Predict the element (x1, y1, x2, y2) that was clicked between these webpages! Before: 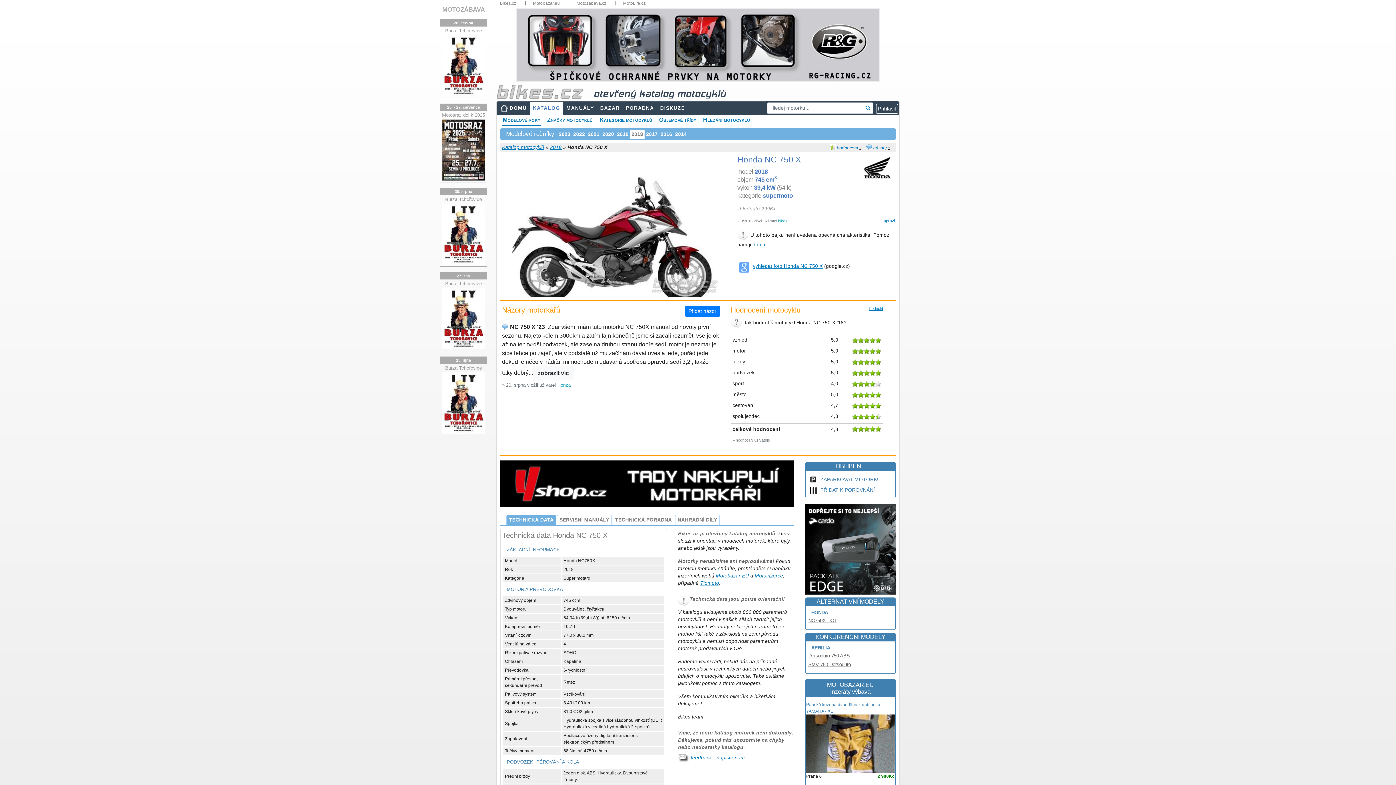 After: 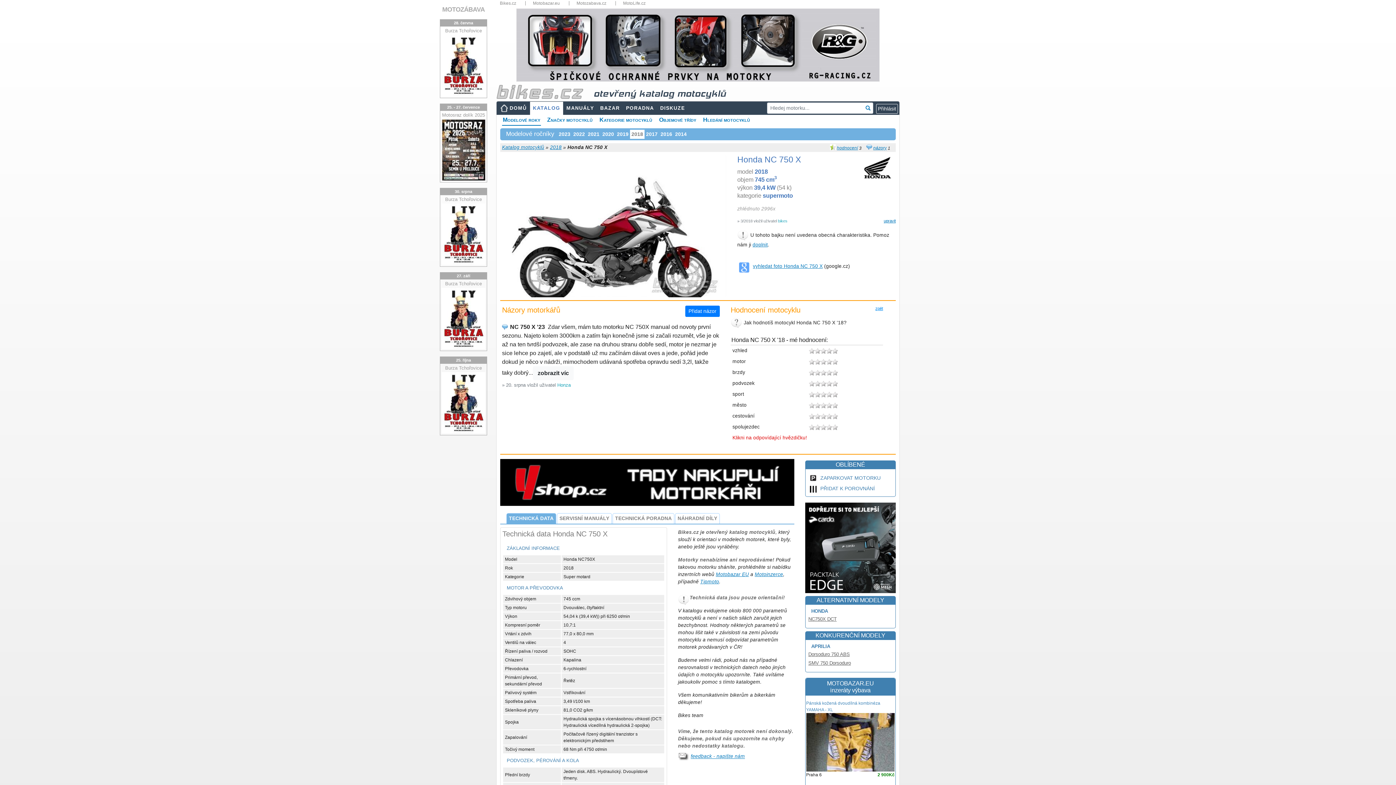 Action: bbox: (869, 305, 883, 311) label: hodnotit